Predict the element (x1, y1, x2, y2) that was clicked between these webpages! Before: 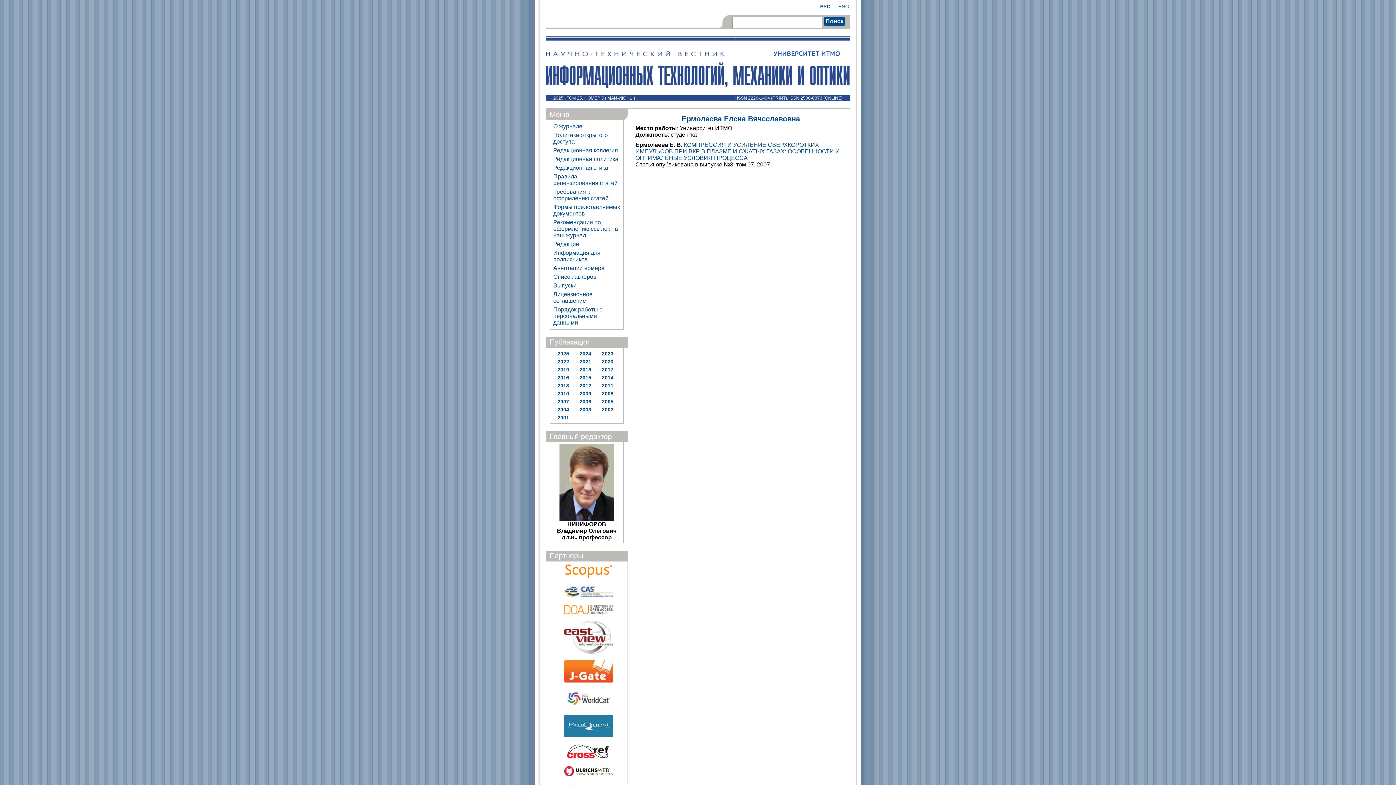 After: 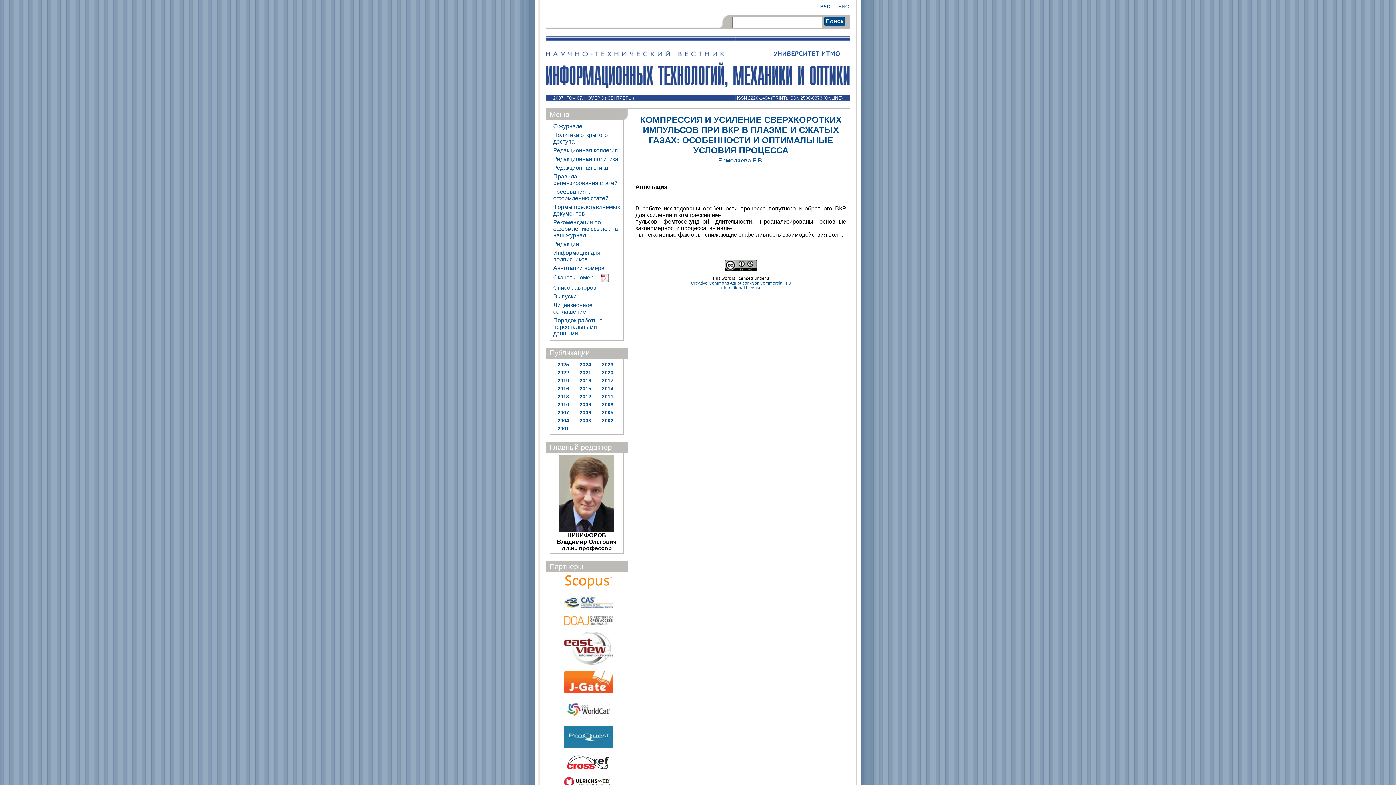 Action: label: КОМПРЕССИЯ И УСИЛЕНИЕ СВЕРХКОРОТКИХ ИМПУЛЬСОВ ПРИ ВКР В ПЛАЗМЕ И СЖАТЫХ ГАЗАХ: ОСОБЕННОСТИ И ОПТИМАЛЬНЫЕ УСЛОВИЯ ПРОЦЕССА bbox: (635, 141, 840, 161)